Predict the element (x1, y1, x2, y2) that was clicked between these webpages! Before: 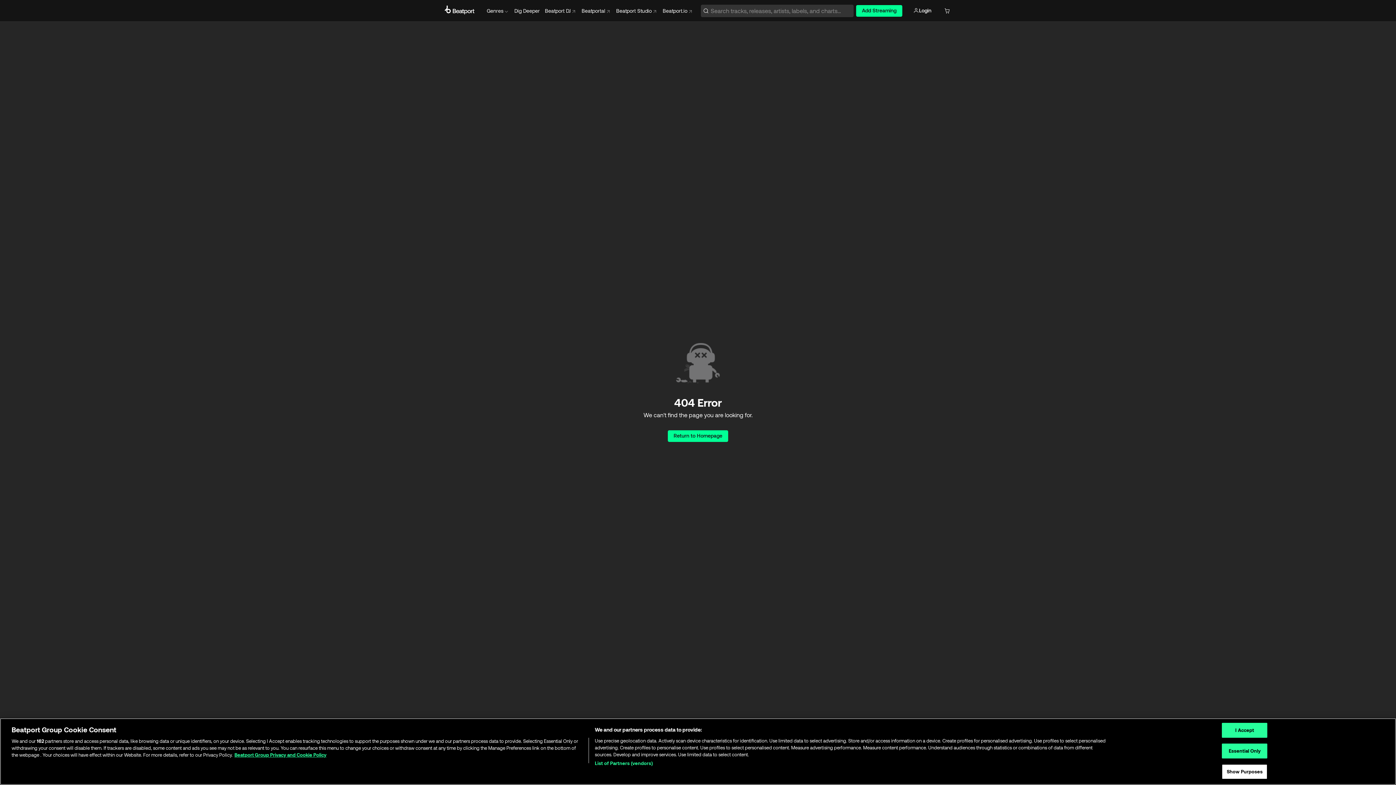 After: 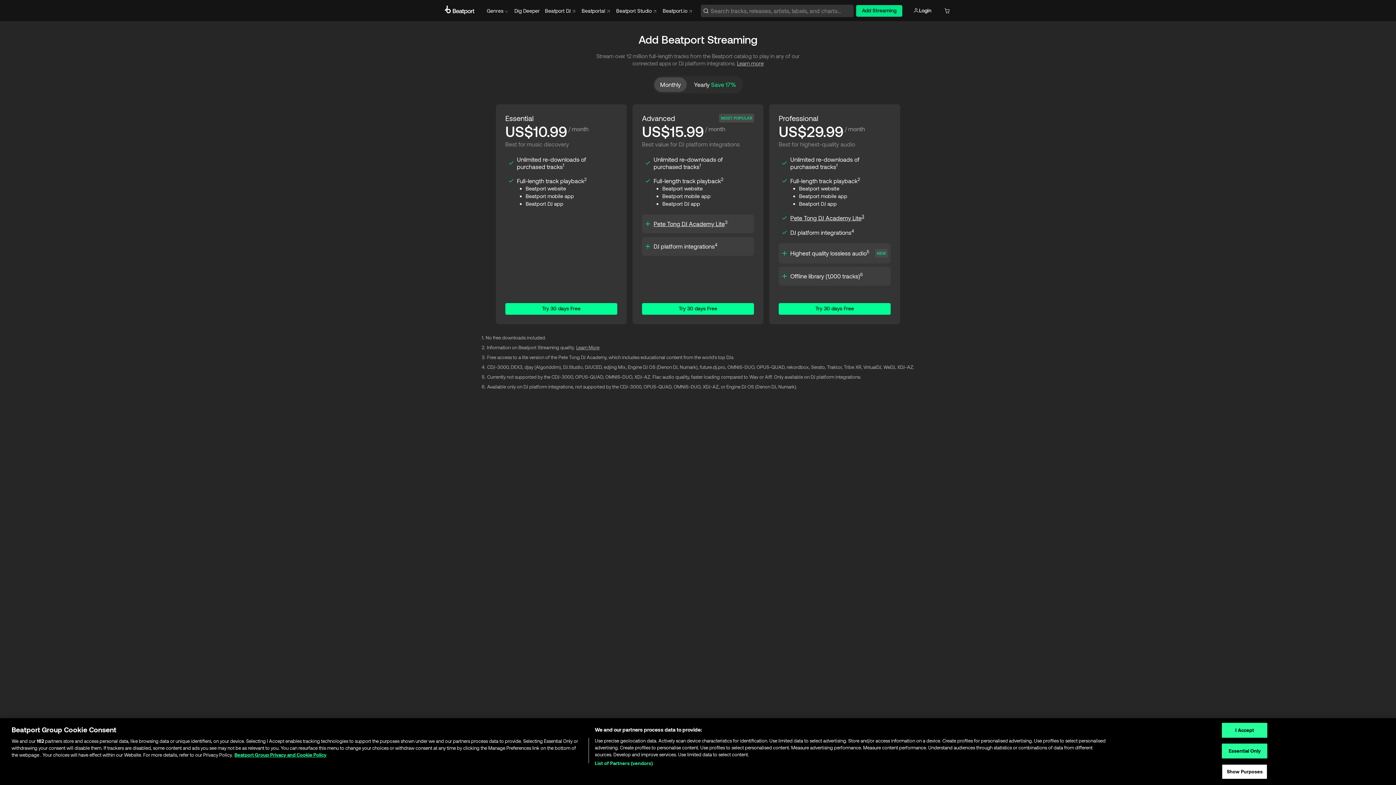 Action: label: Add Streaming bbox: (856, 4, 902, 16)